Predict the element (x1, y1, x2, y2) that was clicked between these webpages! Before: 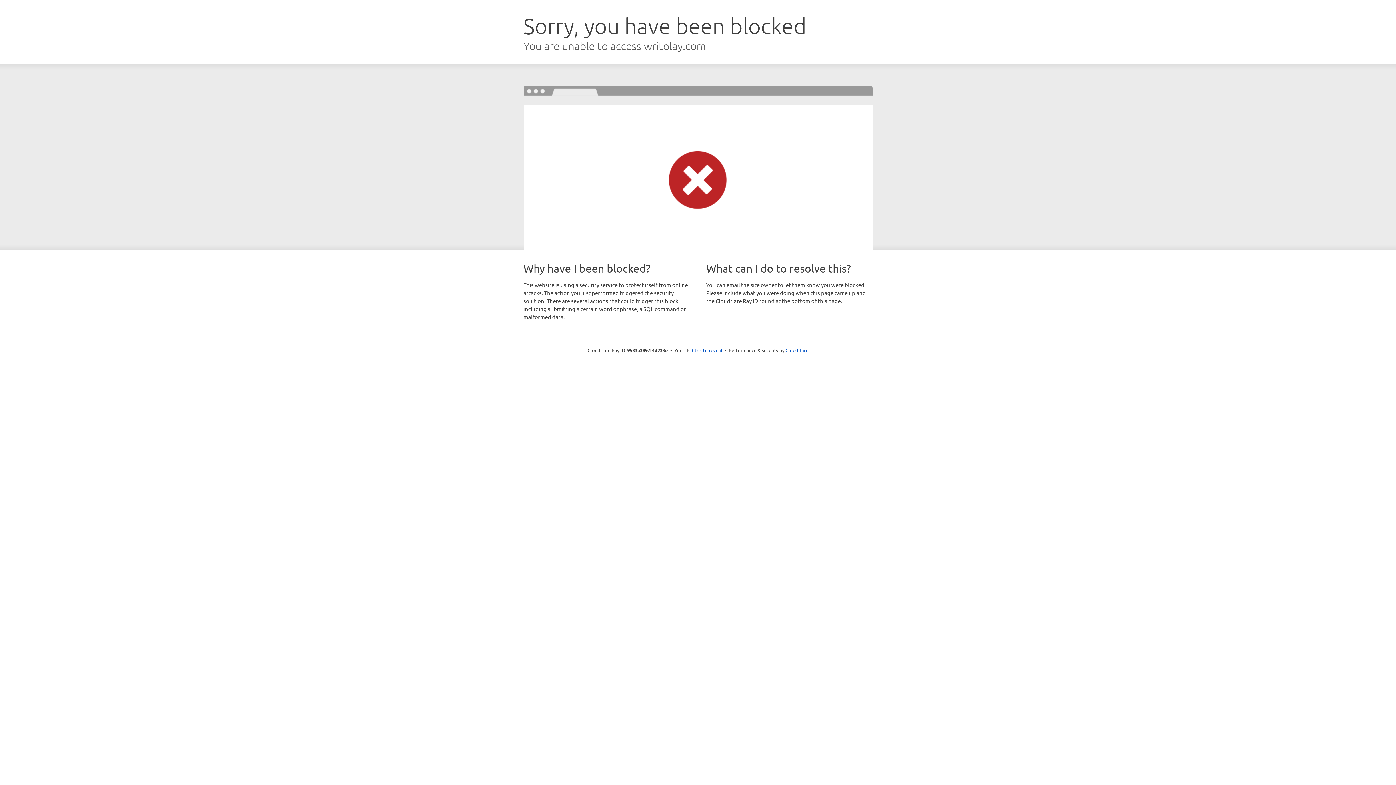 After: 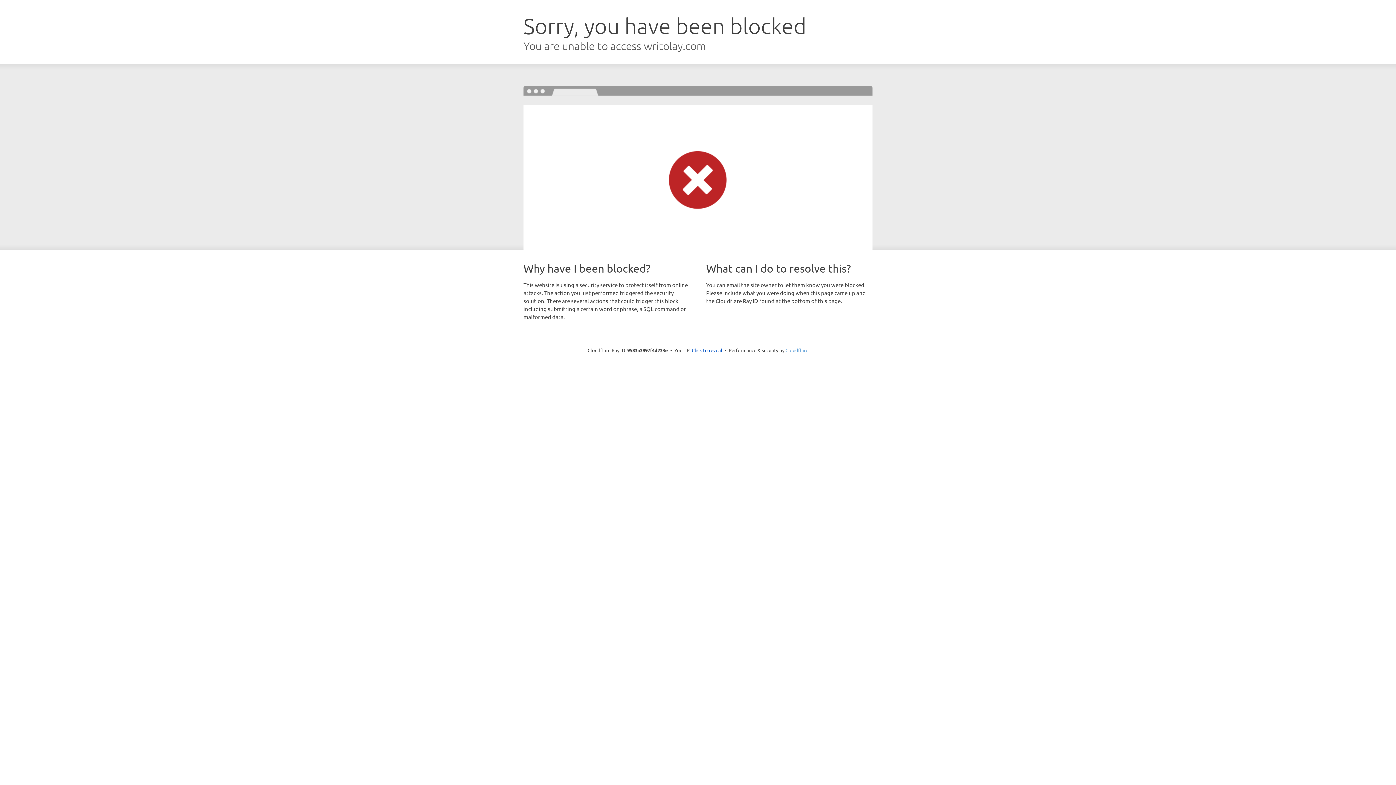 Action: bbox: (785, 347, 808, 353) label: Cloudflare